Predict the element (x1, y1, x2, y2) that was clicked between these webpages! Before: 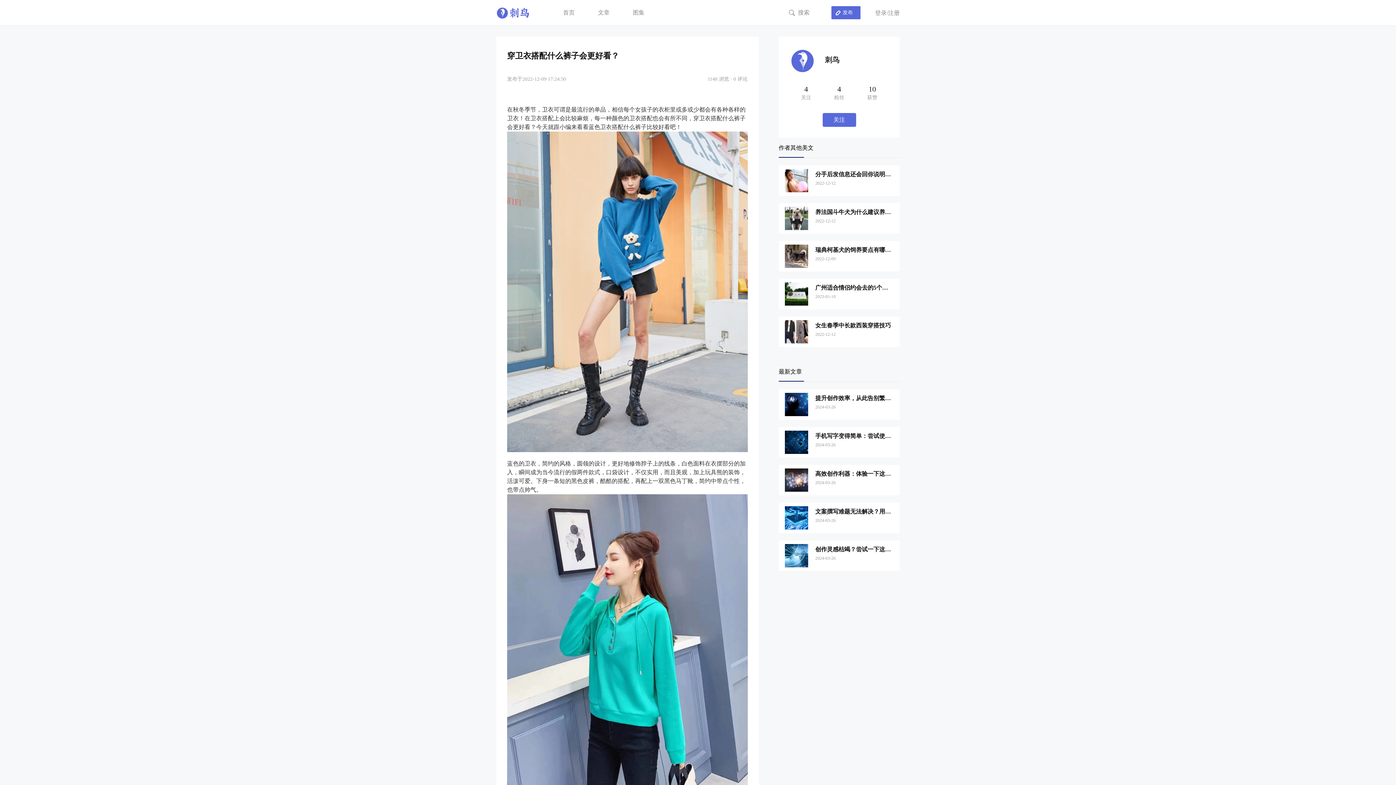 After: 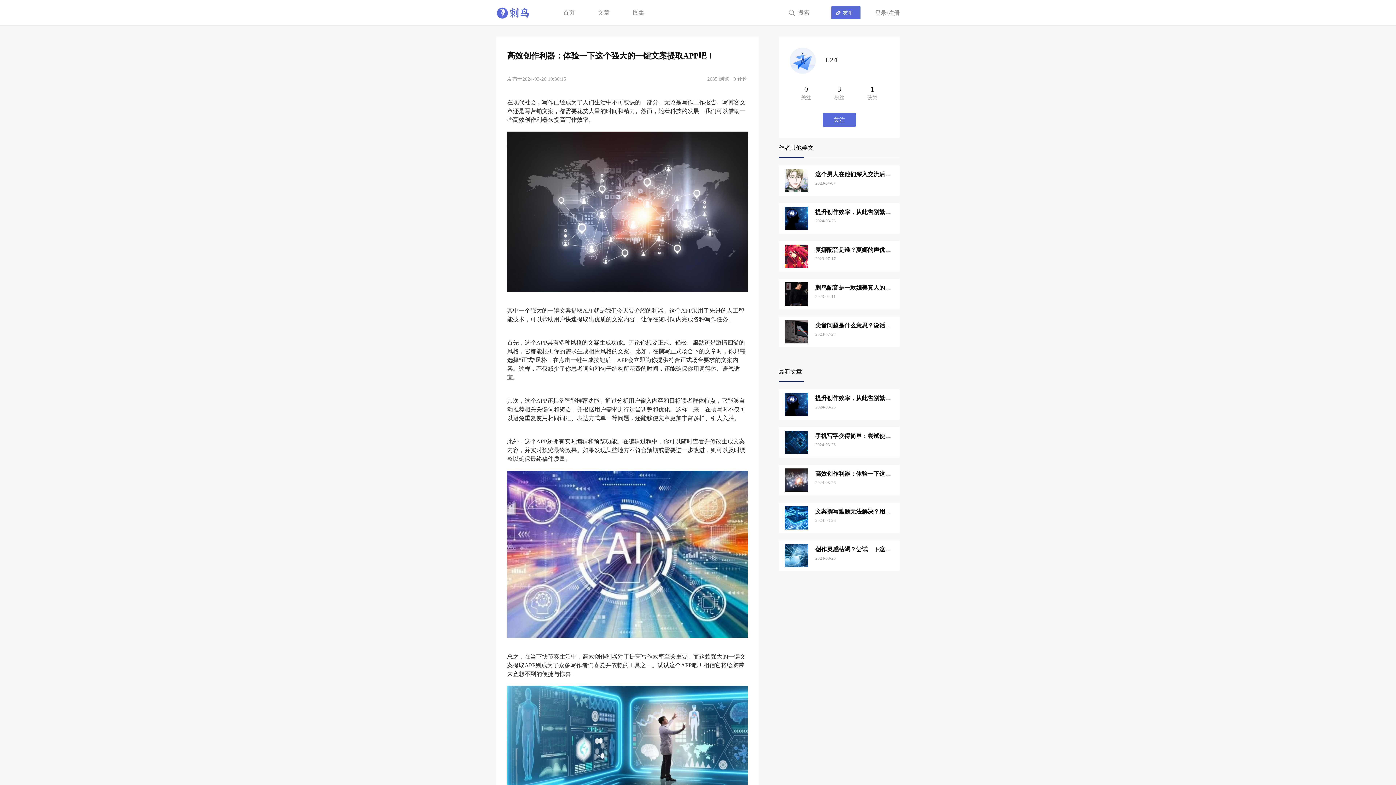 Action: bbox: (784, 476, 808, 482)